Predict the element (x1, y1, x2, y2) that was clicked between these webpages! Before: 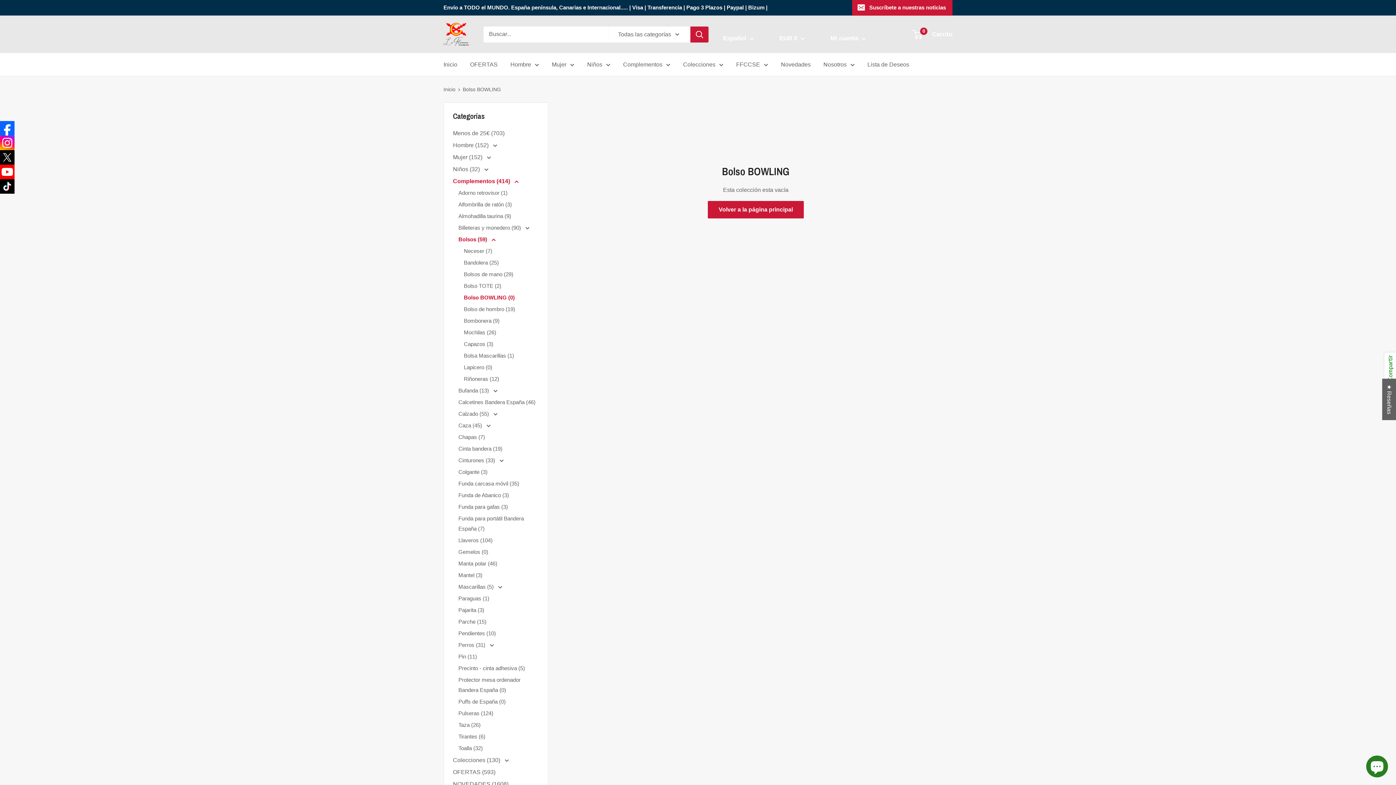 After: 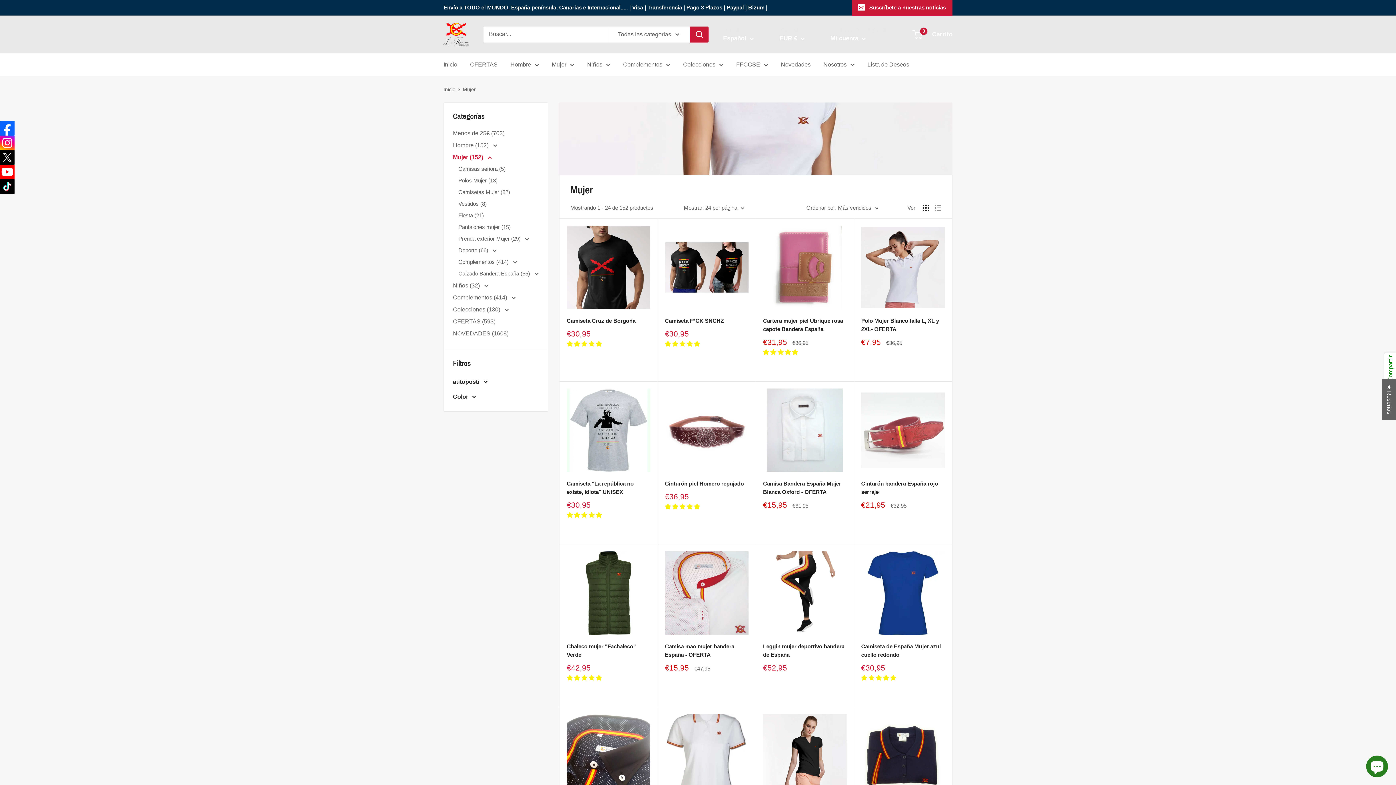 Action: label: Mujer bbox: (552, 59, 574, 69)